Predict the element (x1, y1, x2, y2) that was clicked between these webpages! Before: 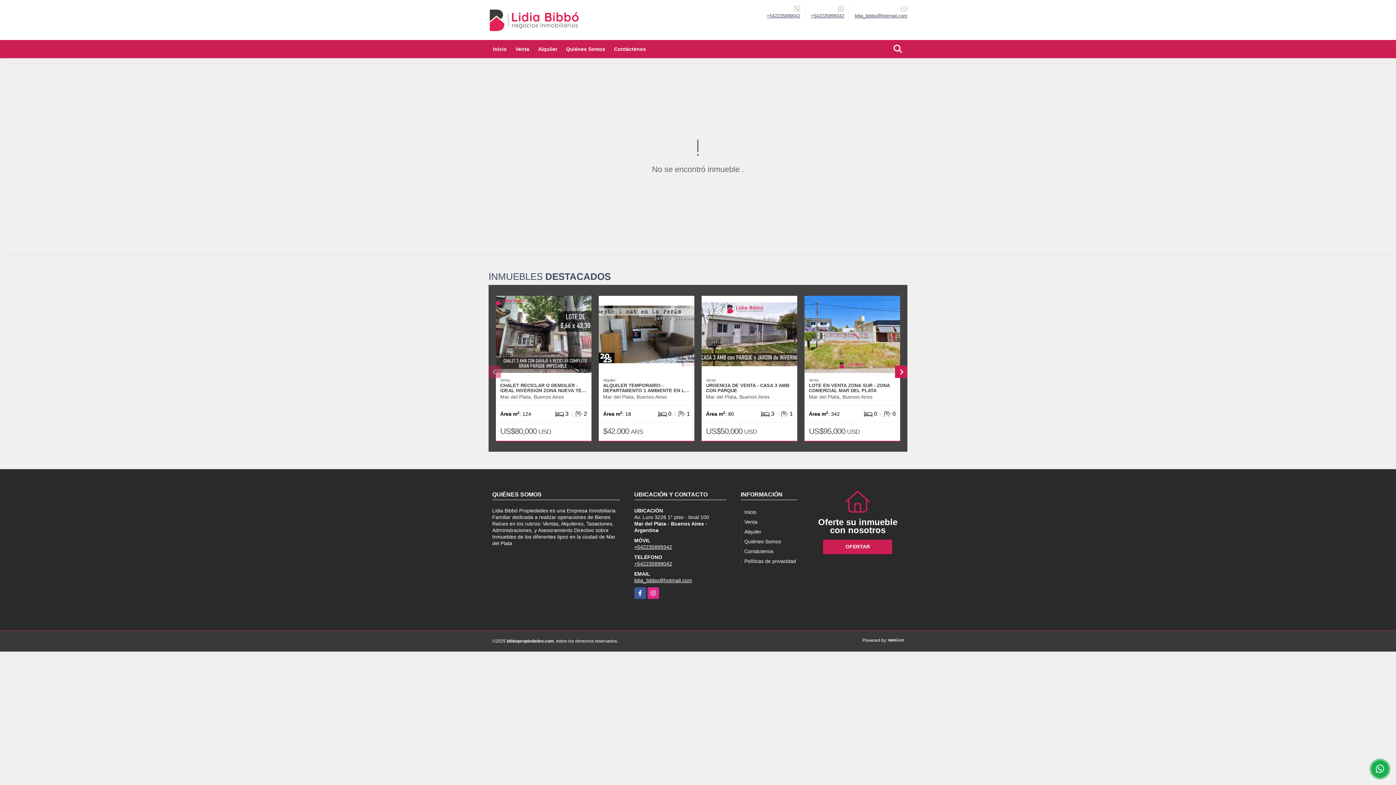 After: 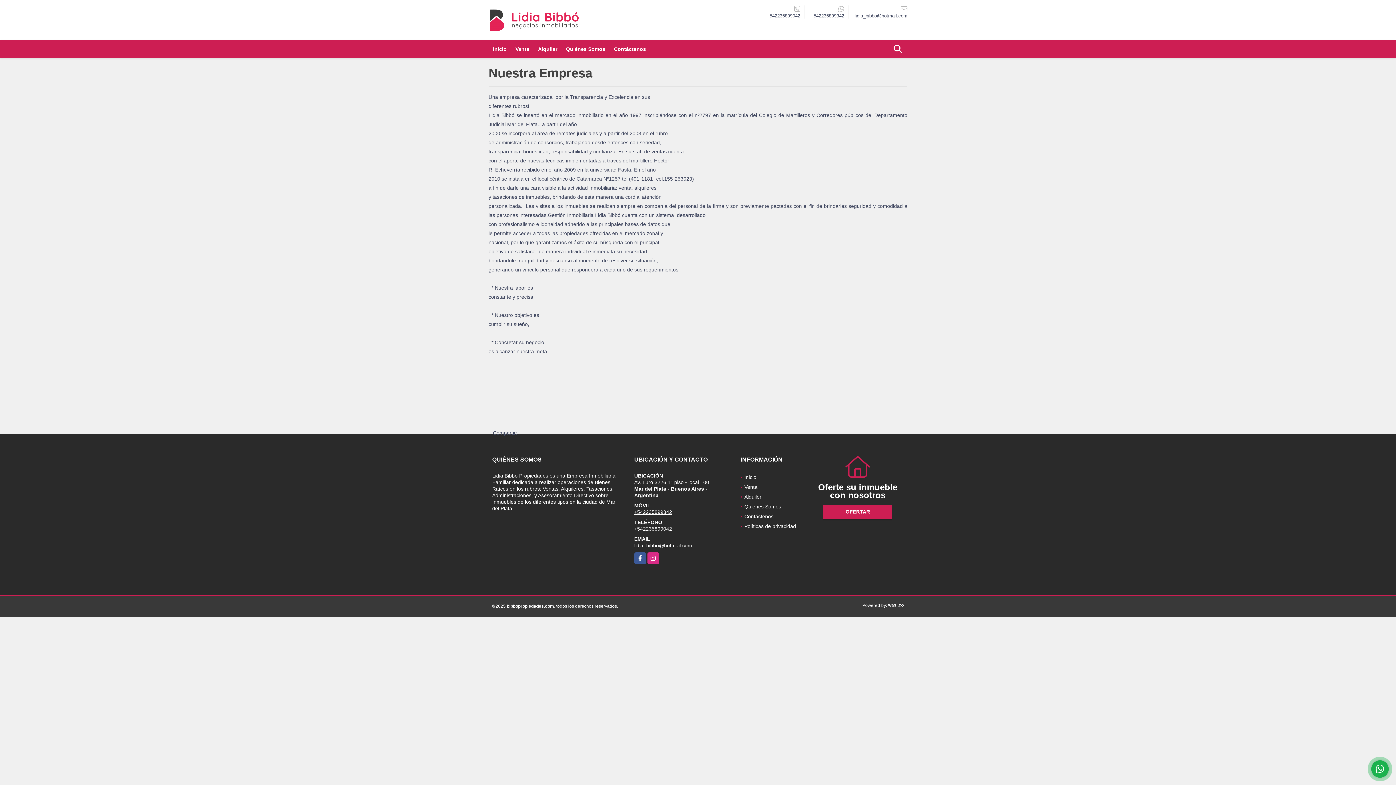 Action: label: Quiénes Somos bbox: (561, 40, 609, 58)